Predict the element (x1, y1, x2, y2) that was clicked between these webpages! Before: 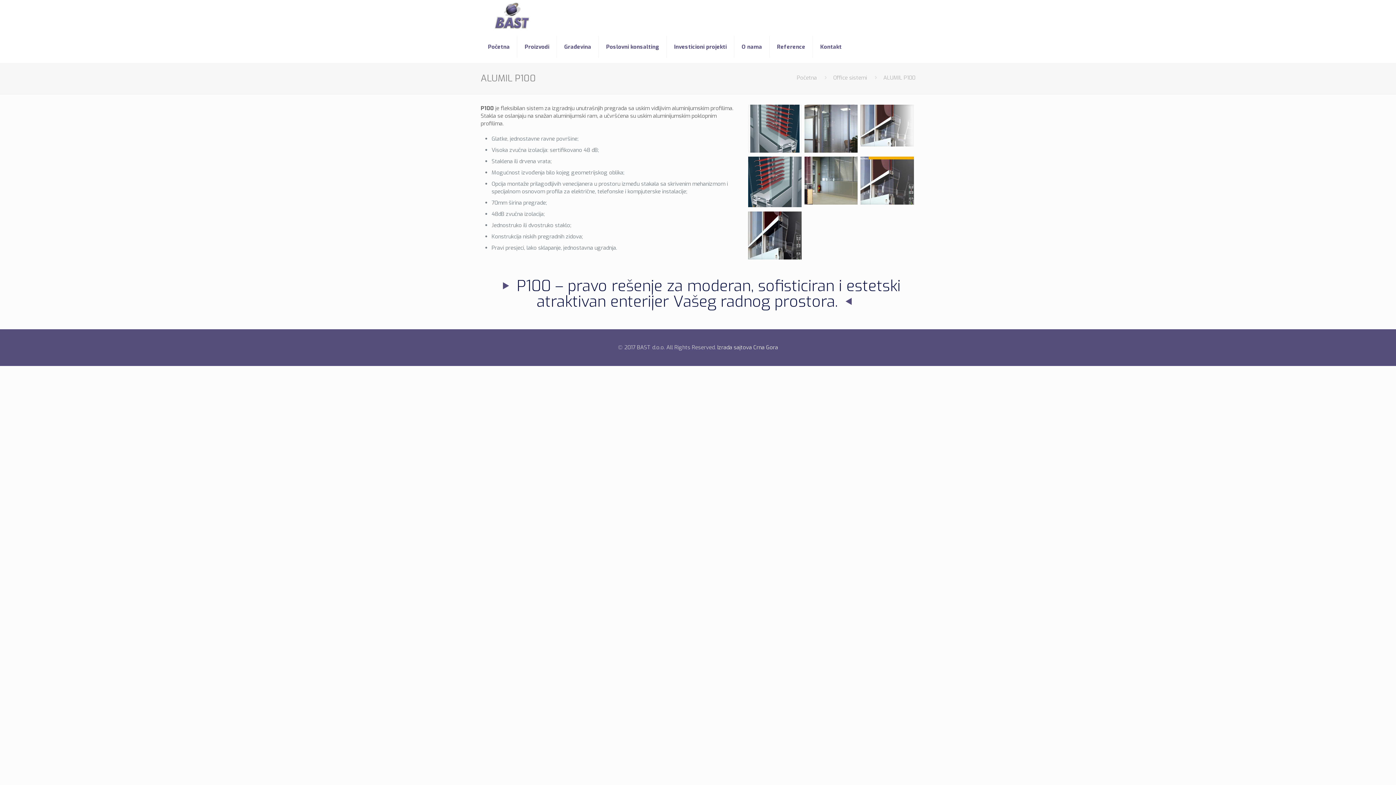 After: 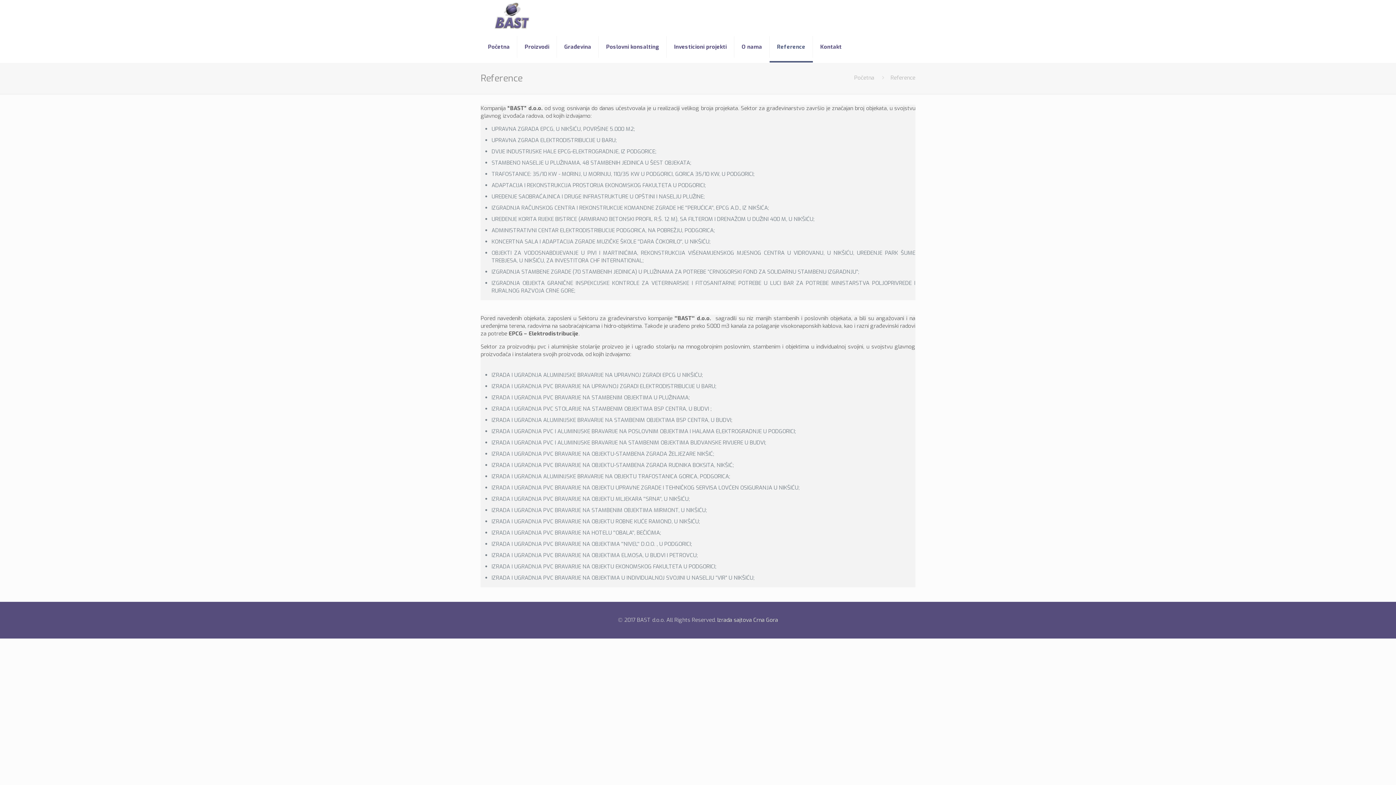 Action: bbox: (769, 31, 813, 62) label: Reference